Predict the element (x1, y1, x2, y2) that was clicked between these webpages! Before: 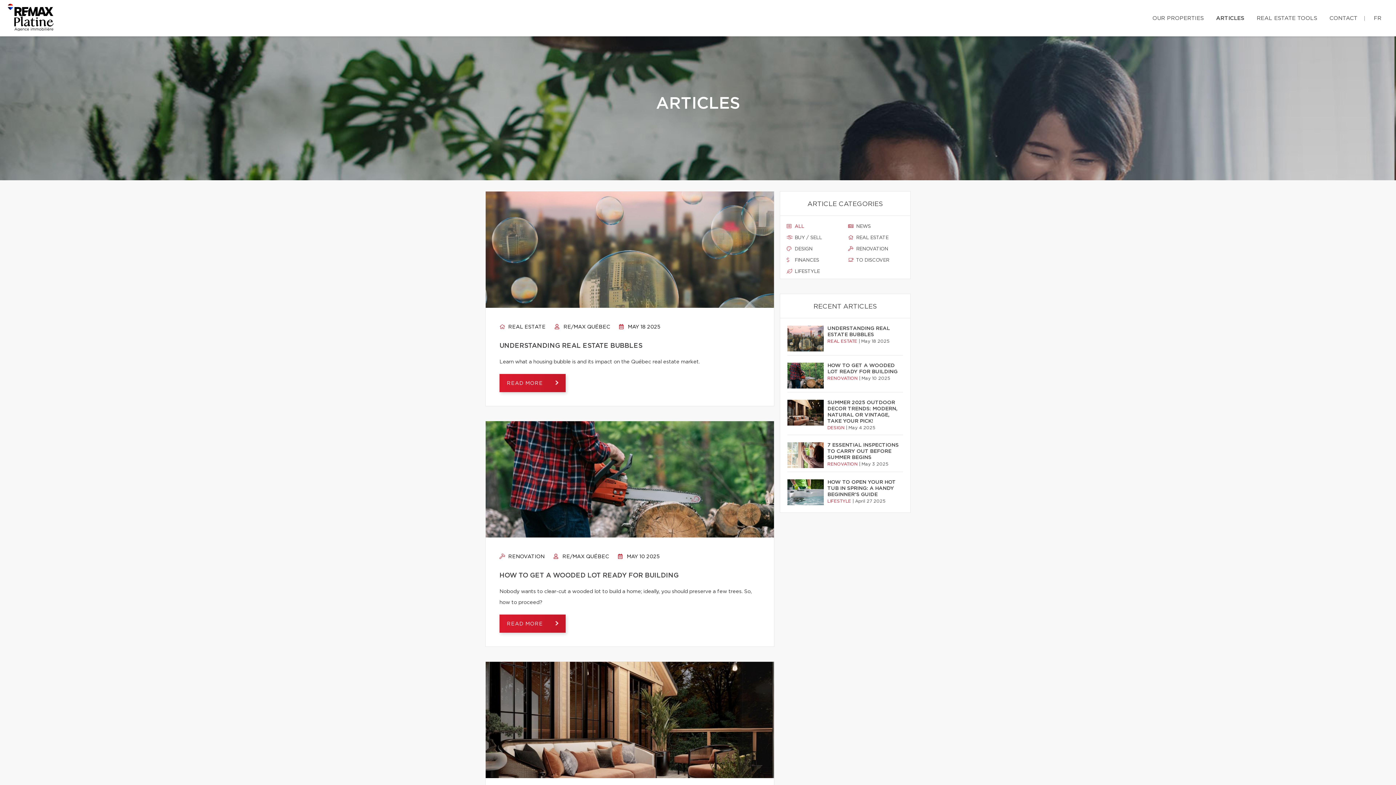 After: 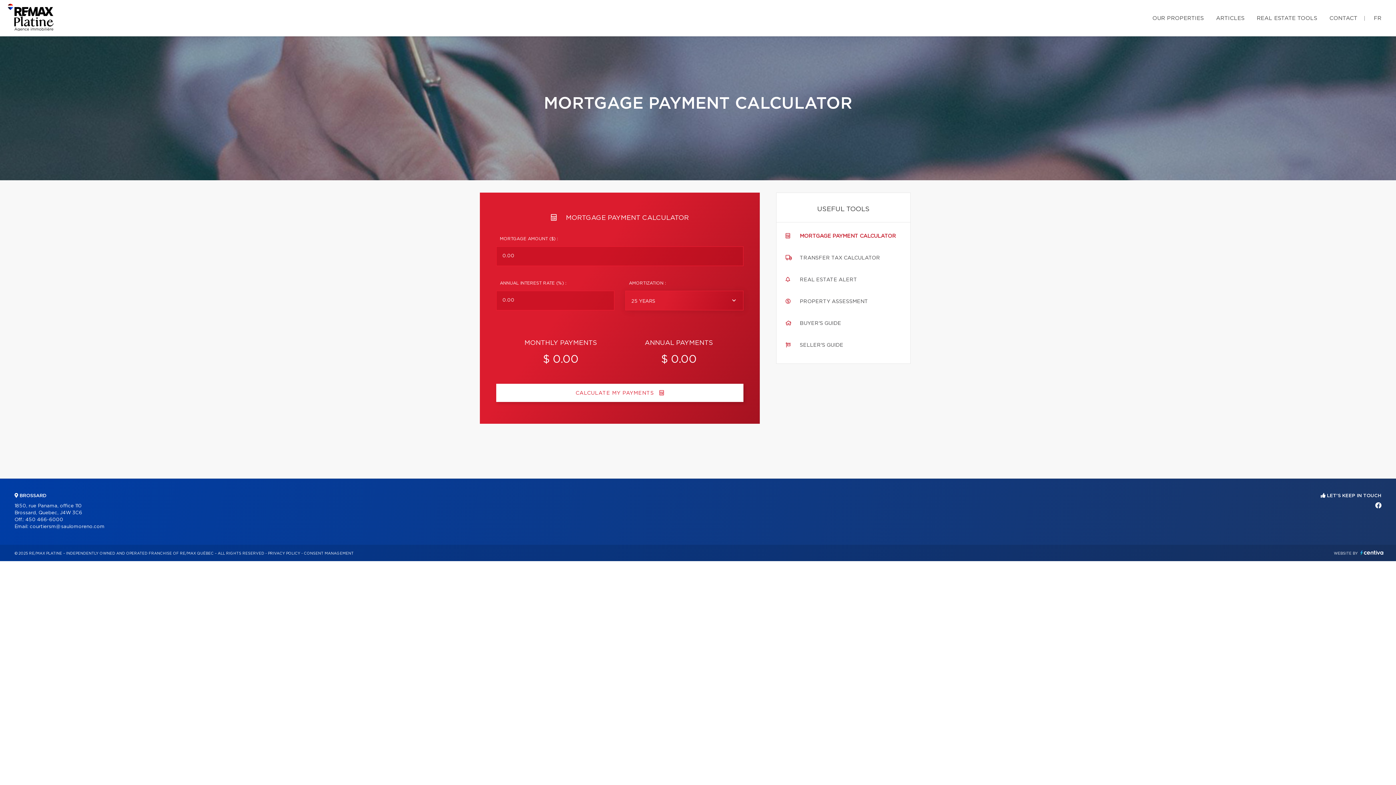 Action: bbox: (1255, 7, 1319, 28) label: REAL ESTATE TOOLS